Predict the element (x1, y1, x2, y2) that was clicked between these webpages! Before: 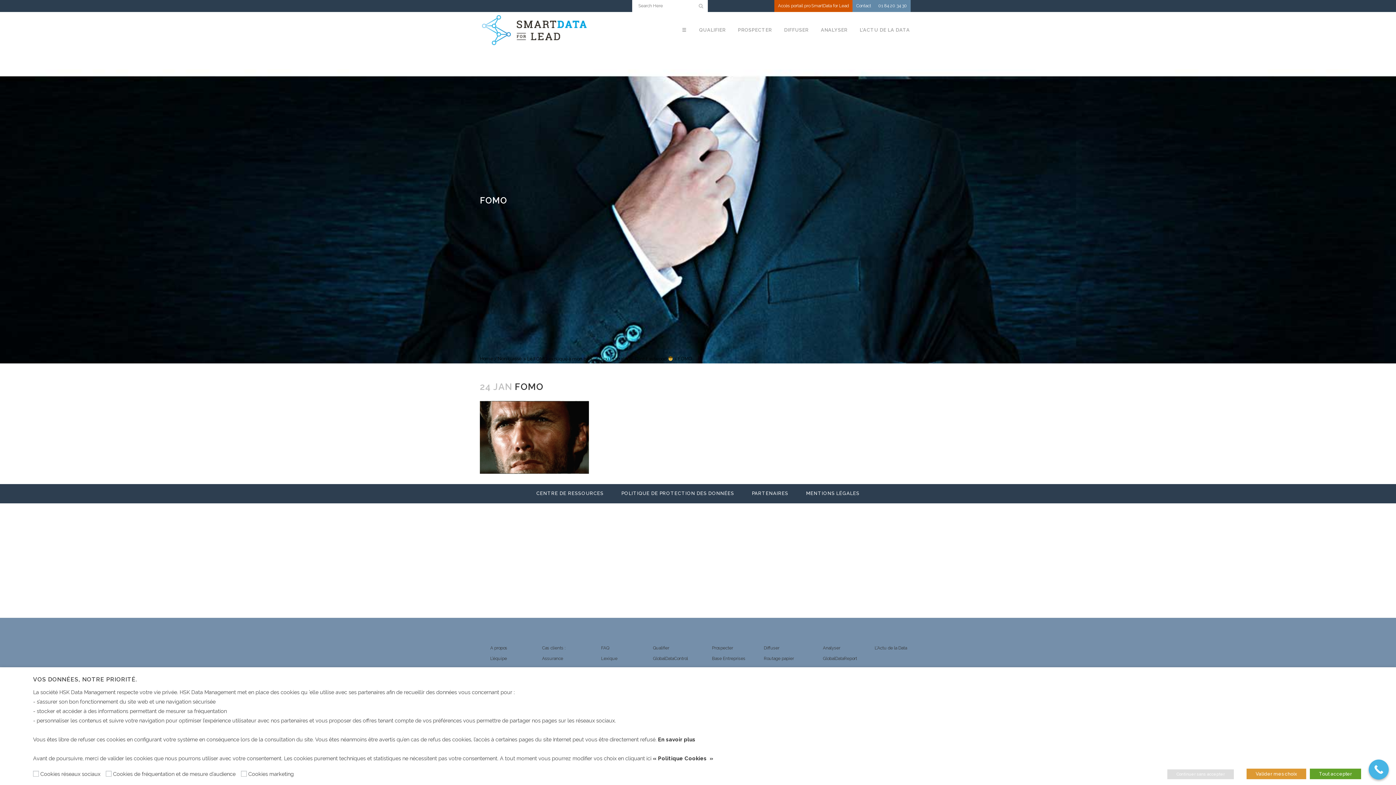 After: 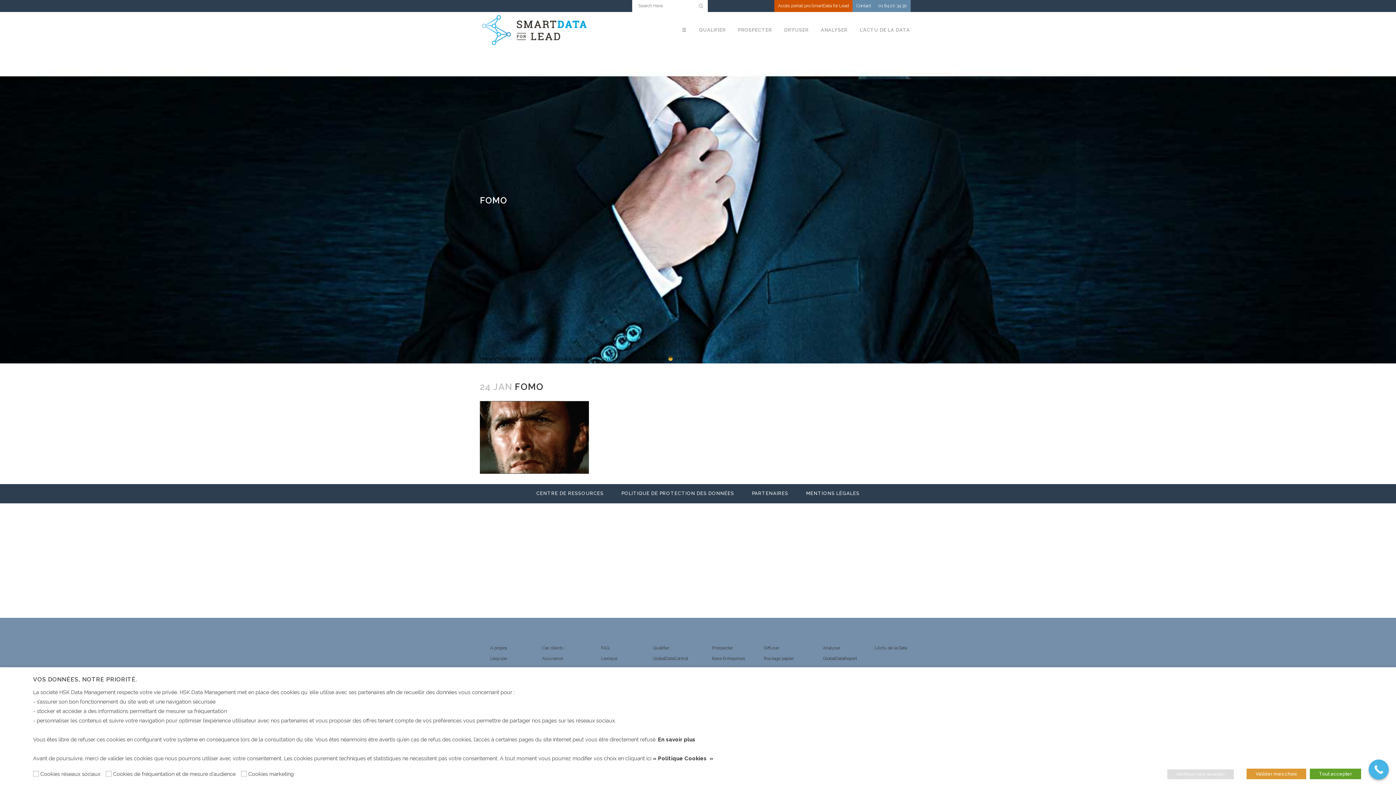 Action: bbox: (1369, 760, 1389, 780) label: Call Now Button